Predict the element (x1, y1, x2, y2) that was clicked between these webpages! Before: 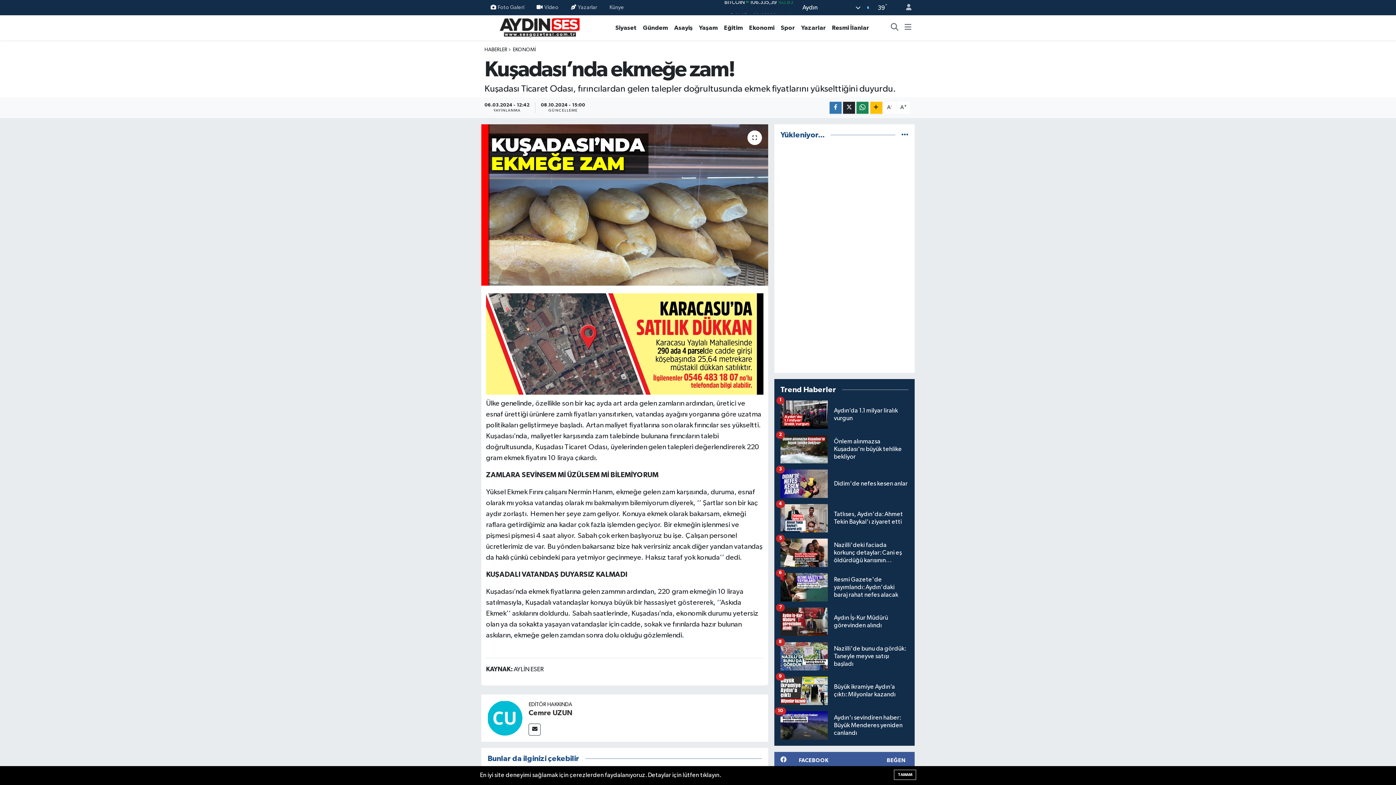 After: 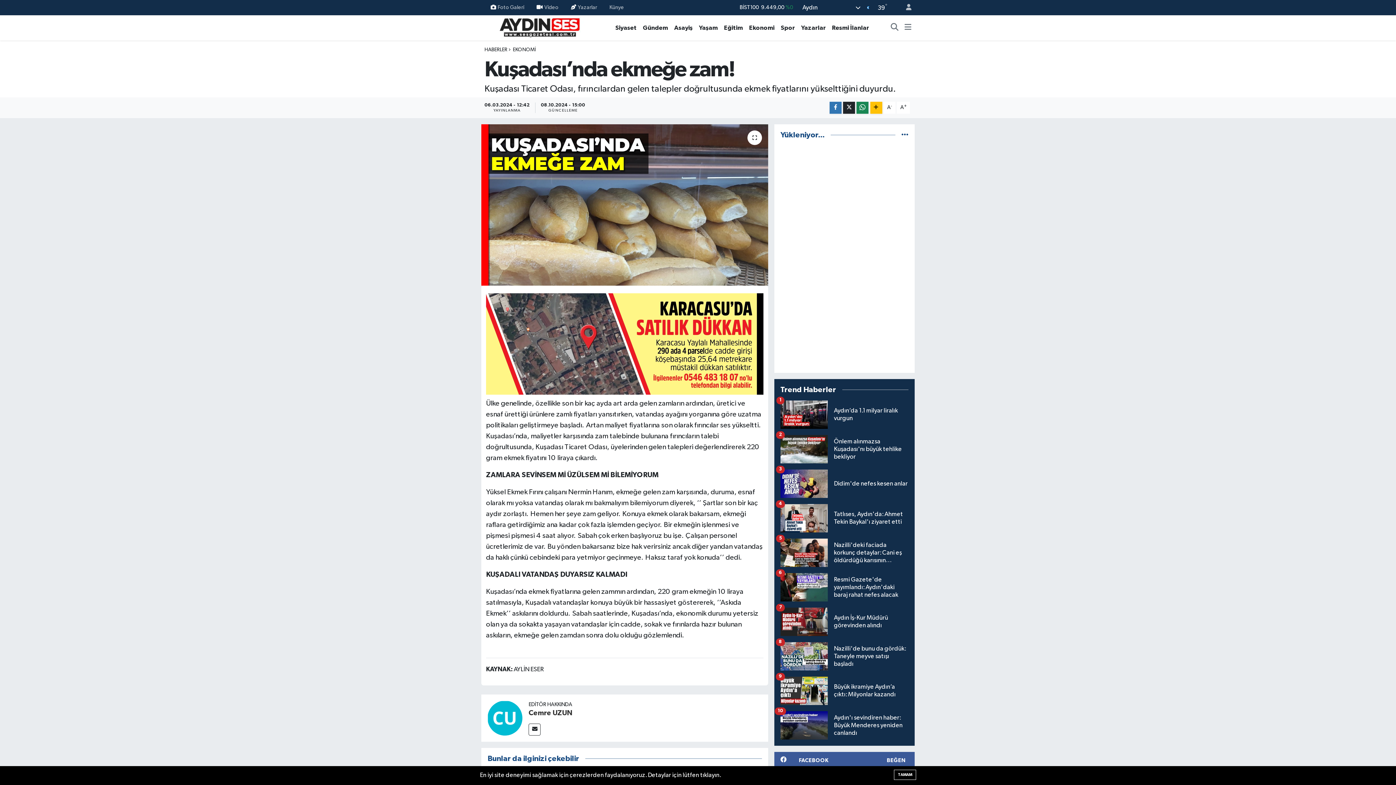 Action: label: Didim'de nefes kesen anlar
3 bbox: (780, 469, 908, 504)